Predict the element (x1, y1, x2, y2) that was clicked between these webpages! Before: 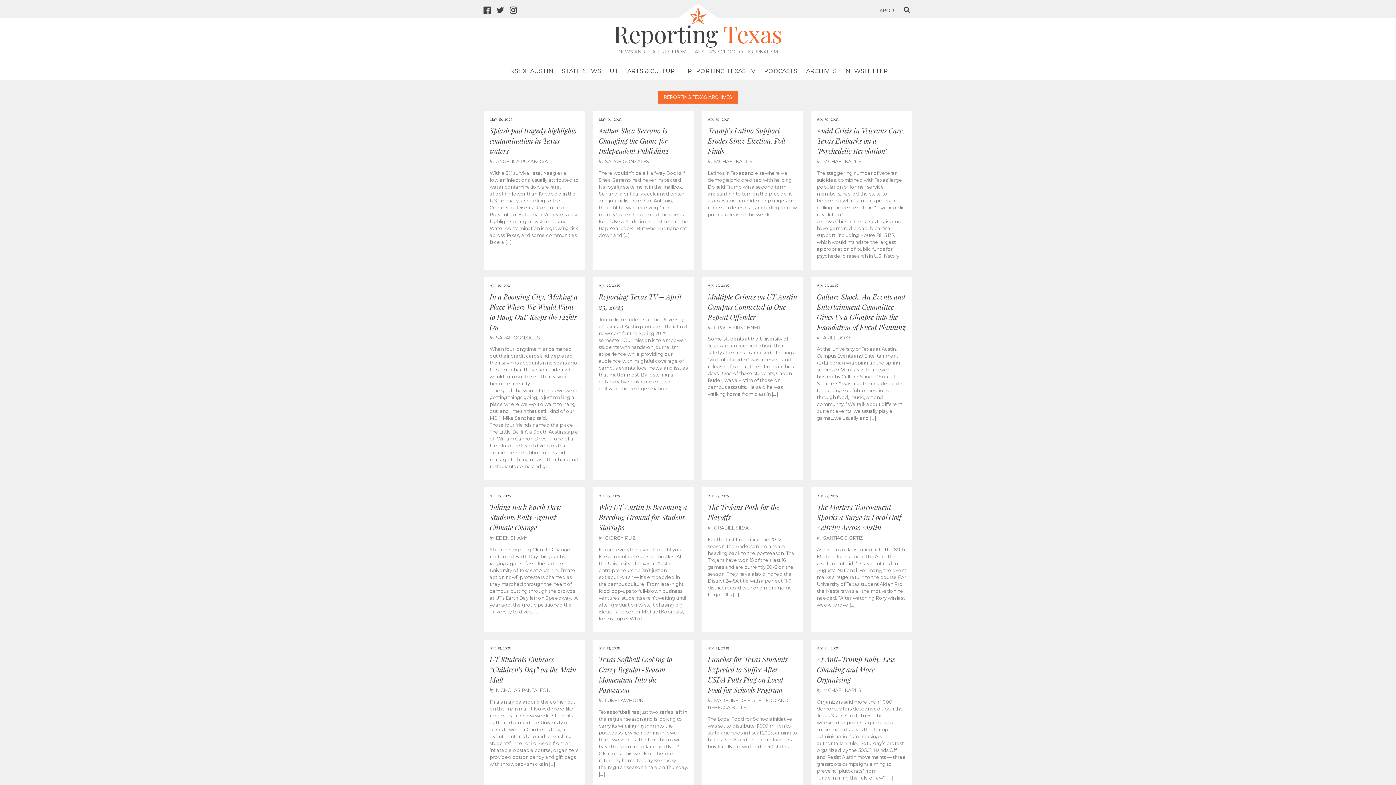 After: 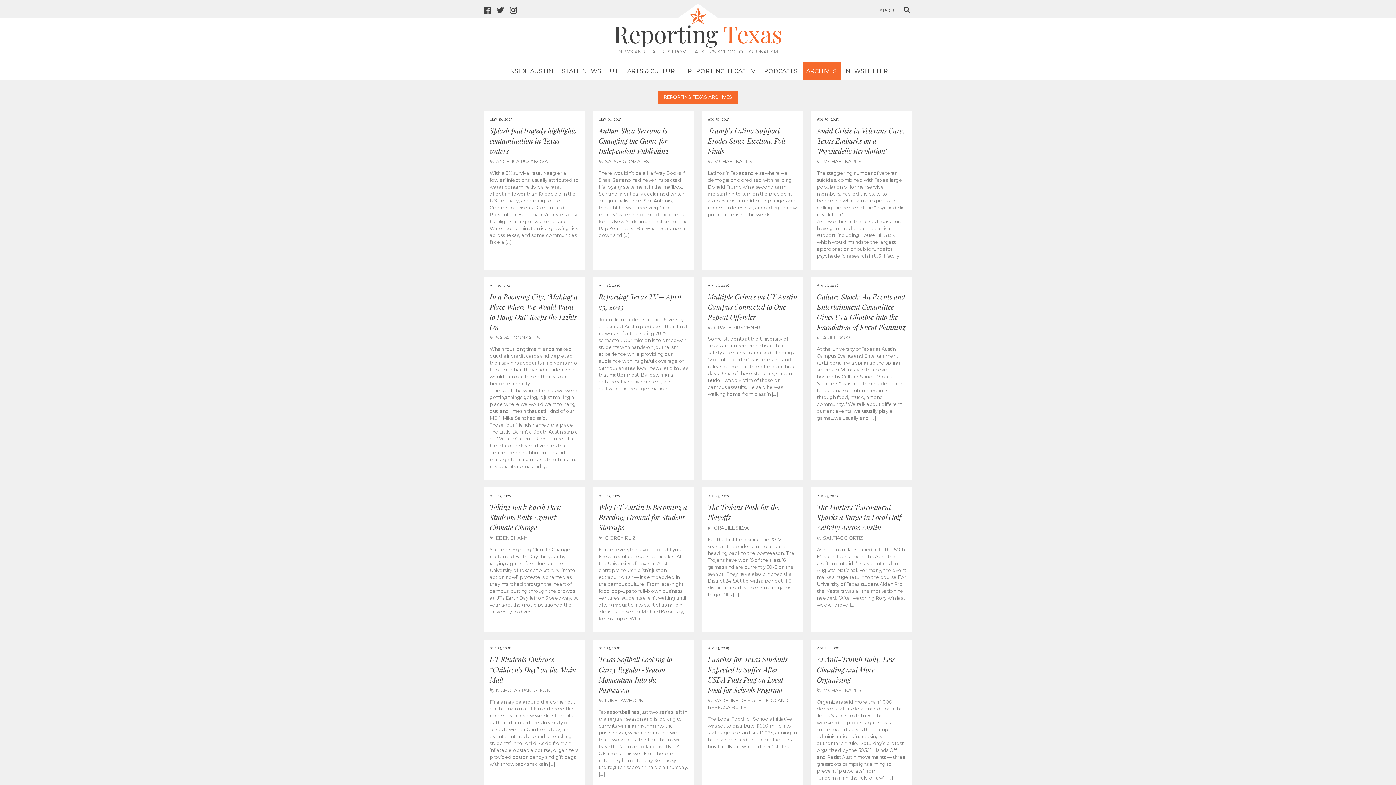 Action: label: ARCHIVES bbox: (802, 62, 840, 80)